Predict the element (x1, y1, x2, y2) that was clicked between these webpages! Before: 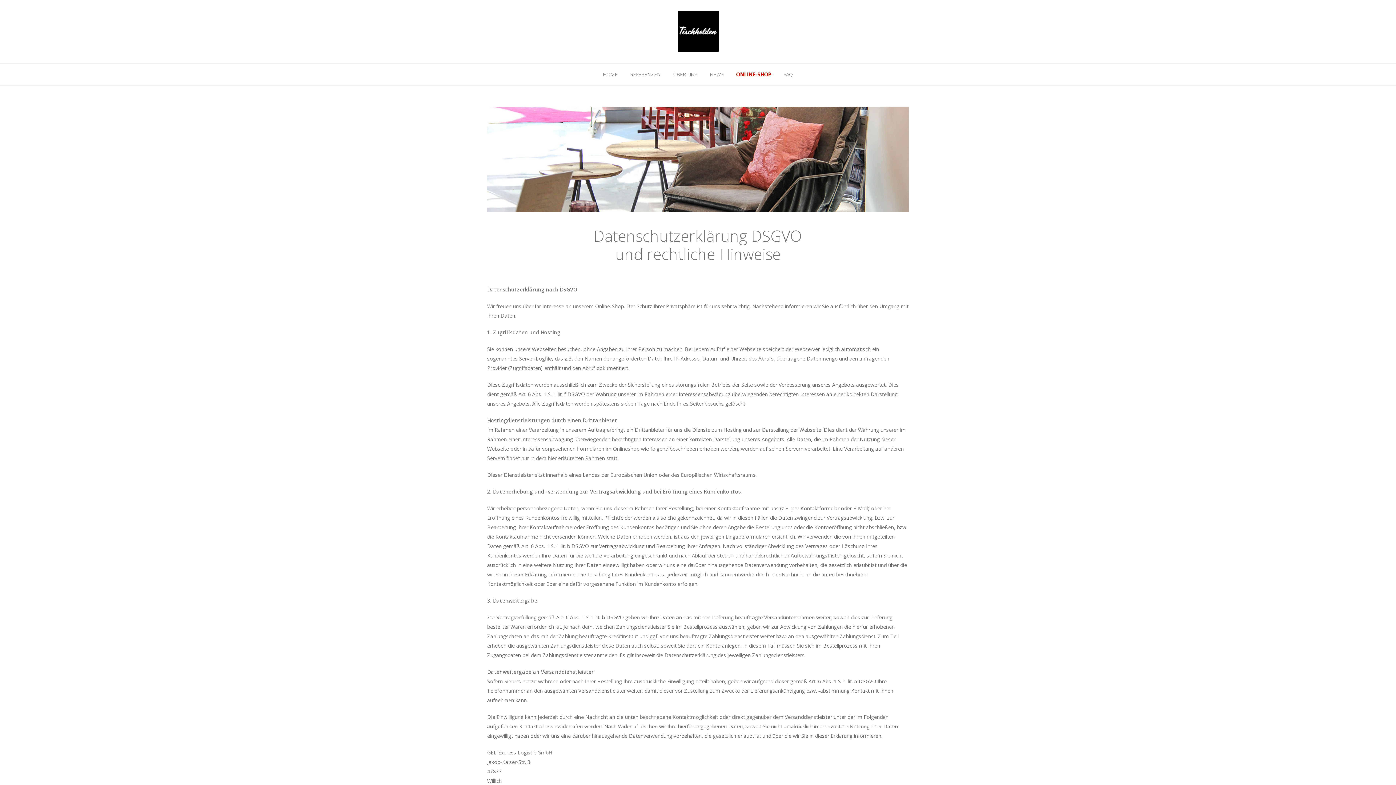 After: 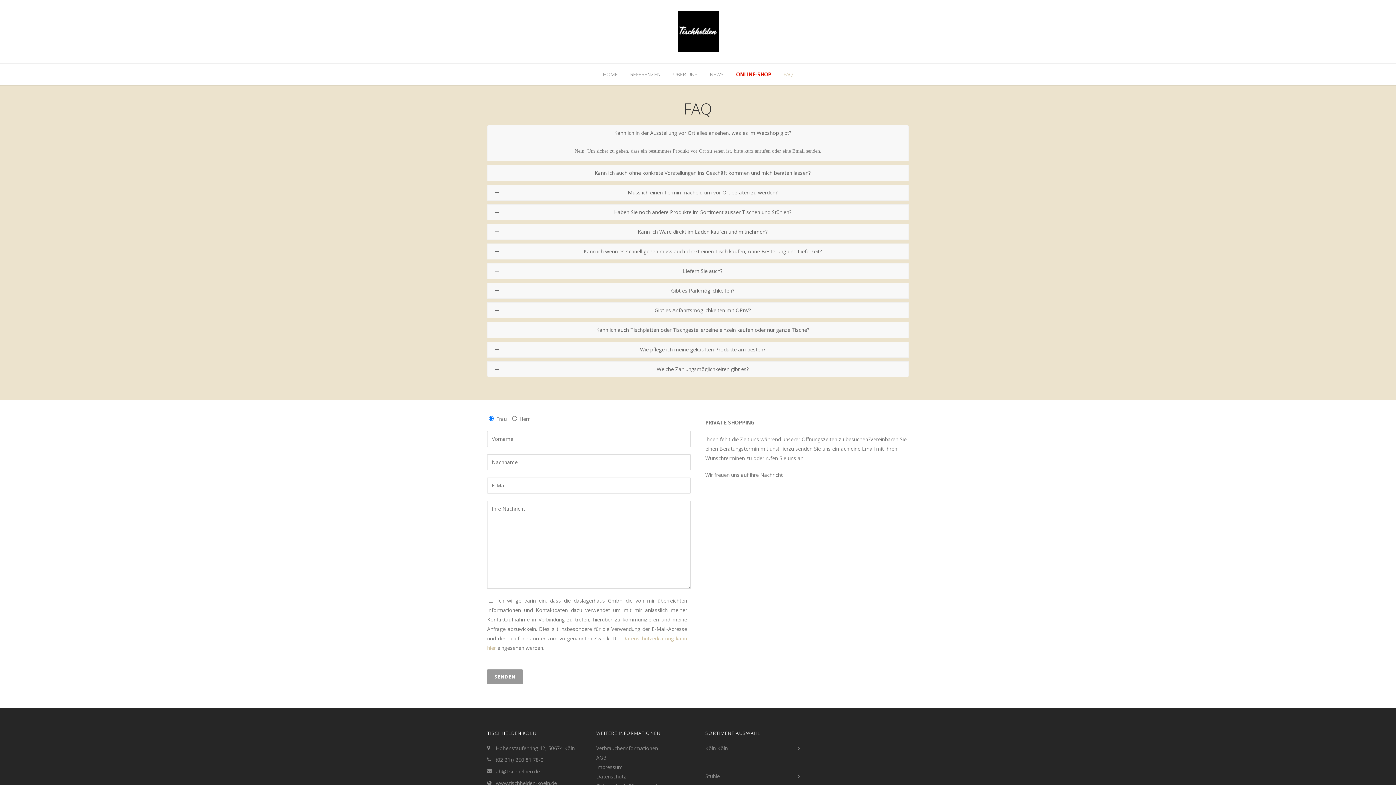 Action: bbox: (778, 63, 798, 85) label: FAQ